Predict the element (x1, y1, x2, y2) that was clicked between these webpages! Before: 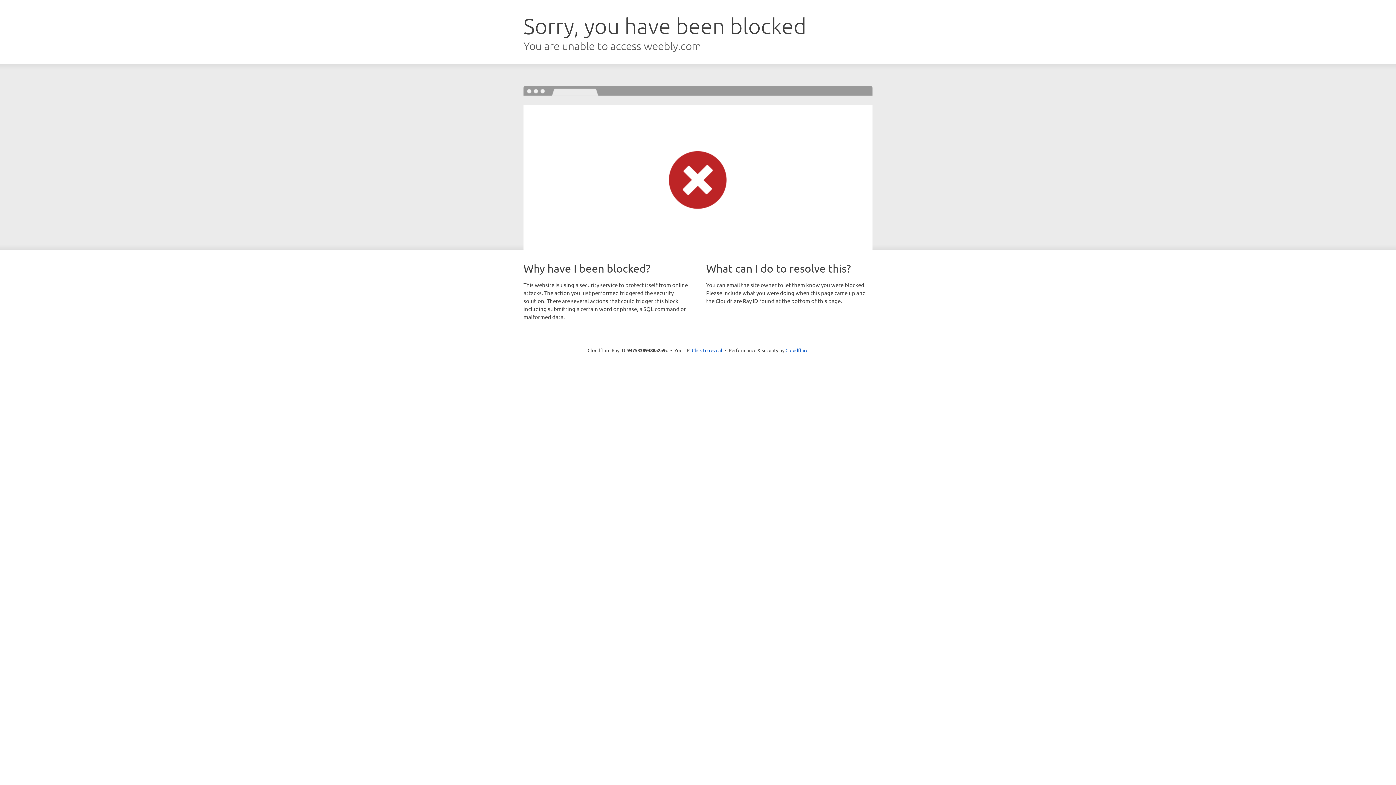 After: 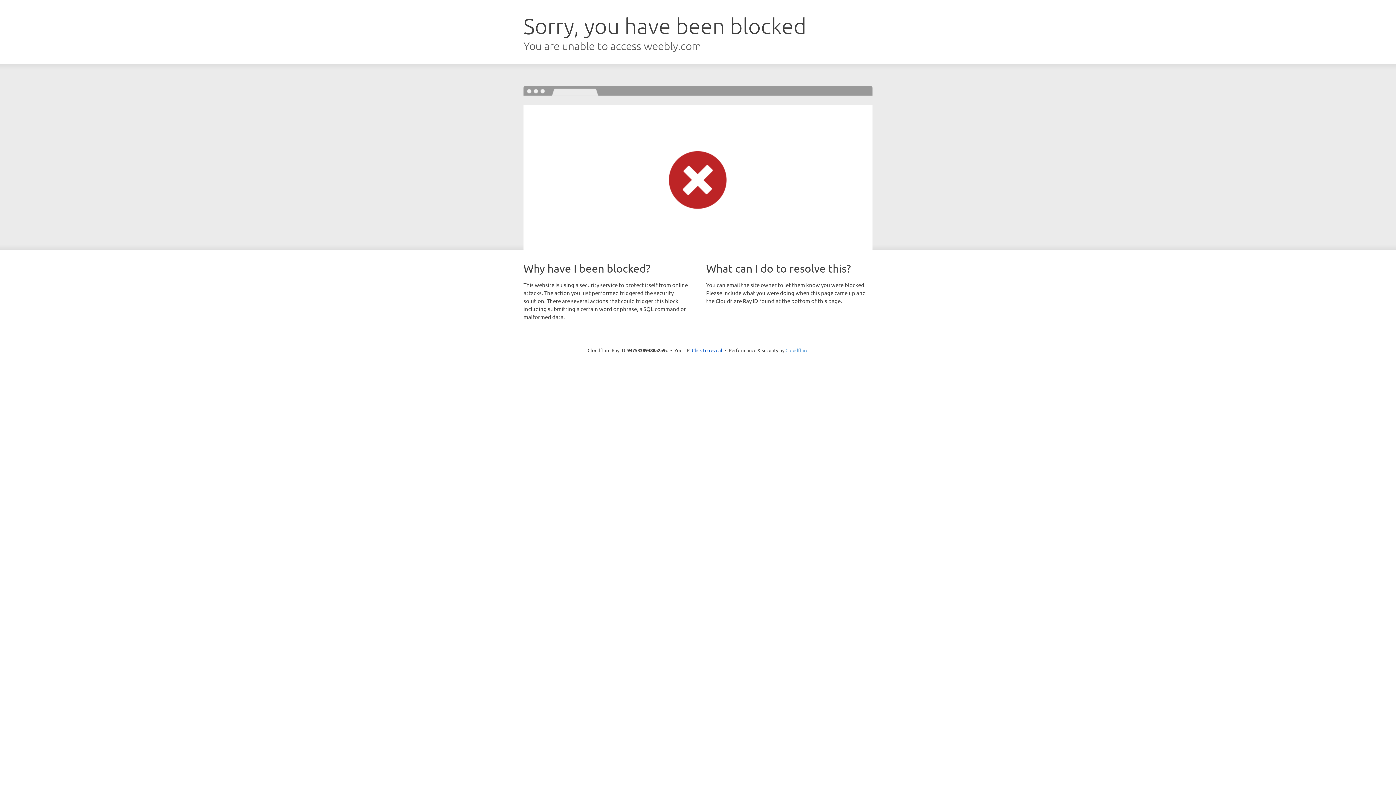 Action: label: Cloudflare bbox: (785, 347, 808, 353)